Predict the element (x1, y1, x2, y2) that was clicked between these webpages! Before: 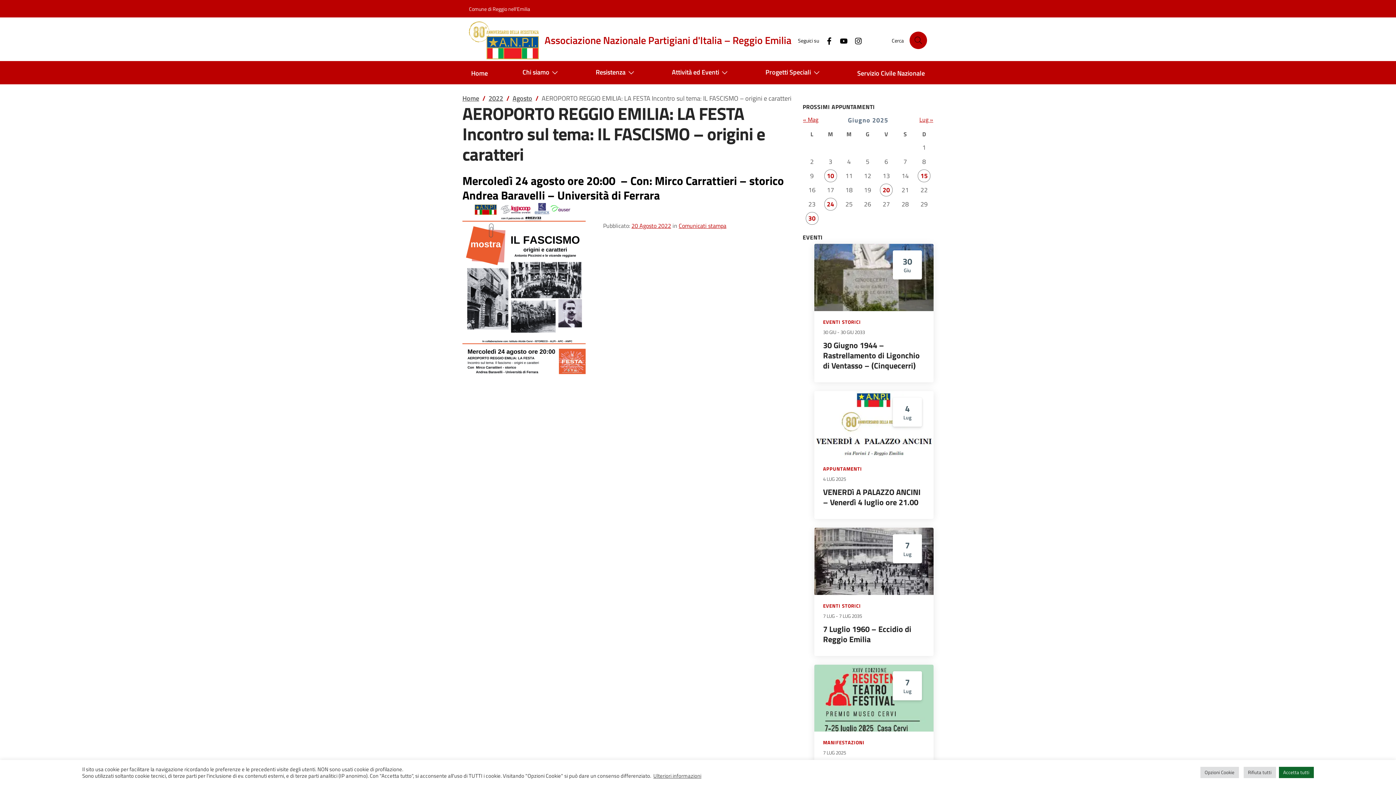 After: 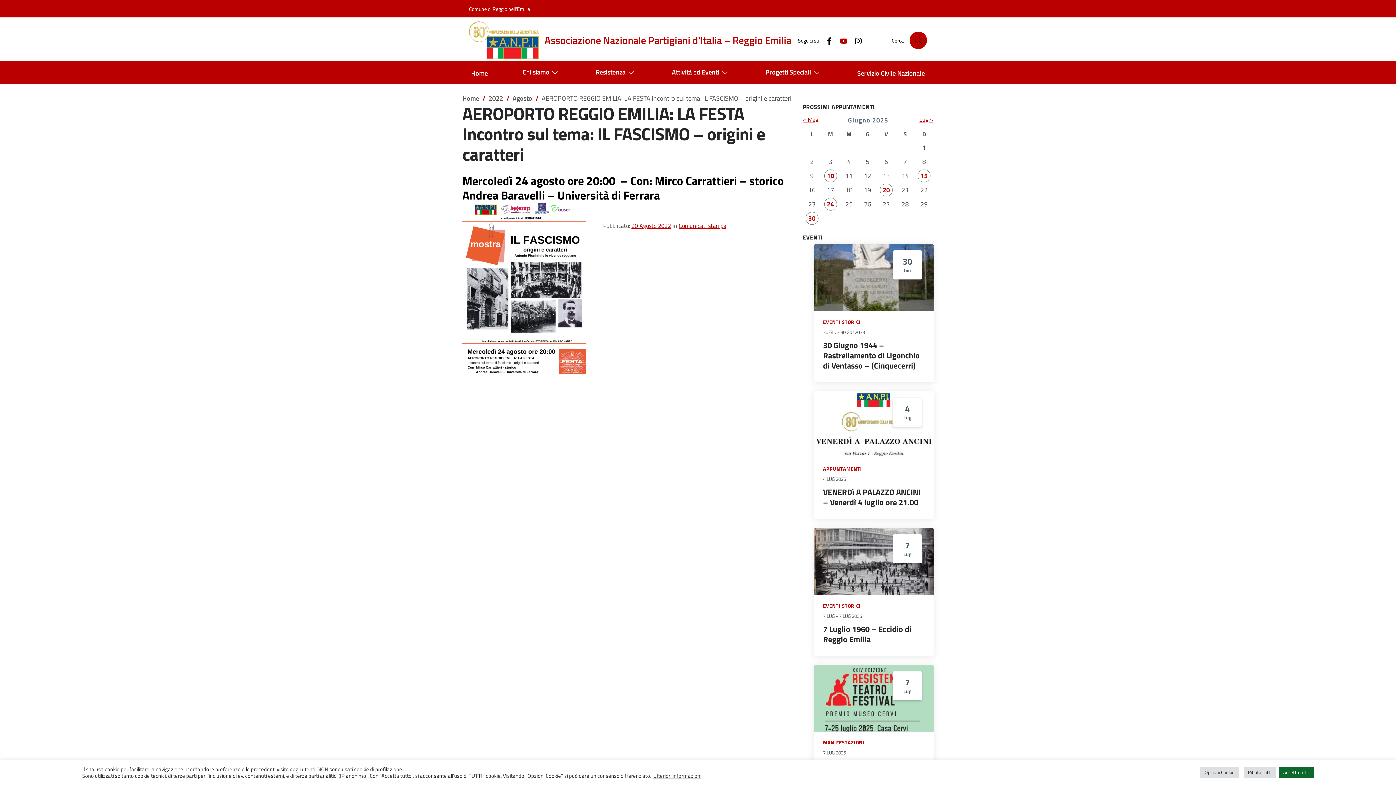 Action: bbox: (833, 35, 848, 45) label: YouTube